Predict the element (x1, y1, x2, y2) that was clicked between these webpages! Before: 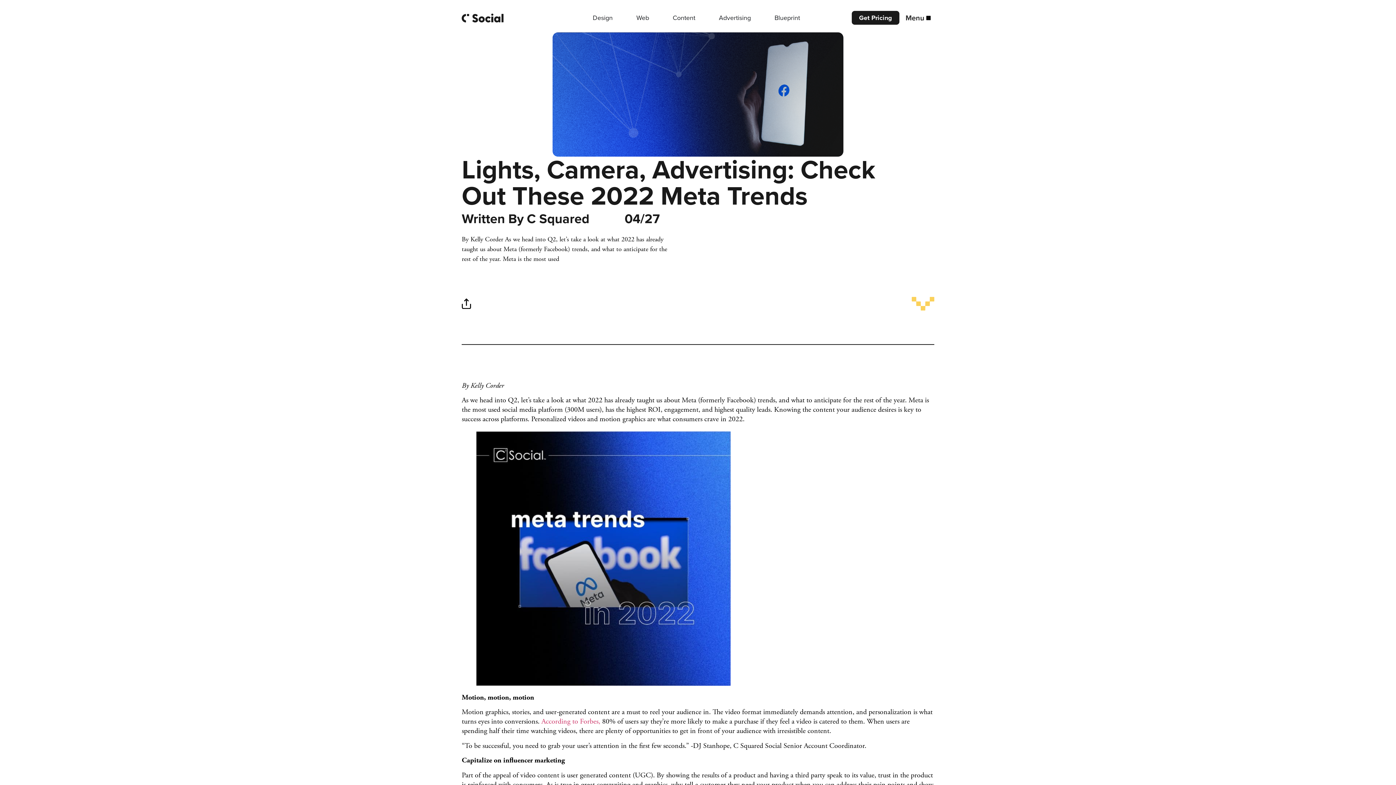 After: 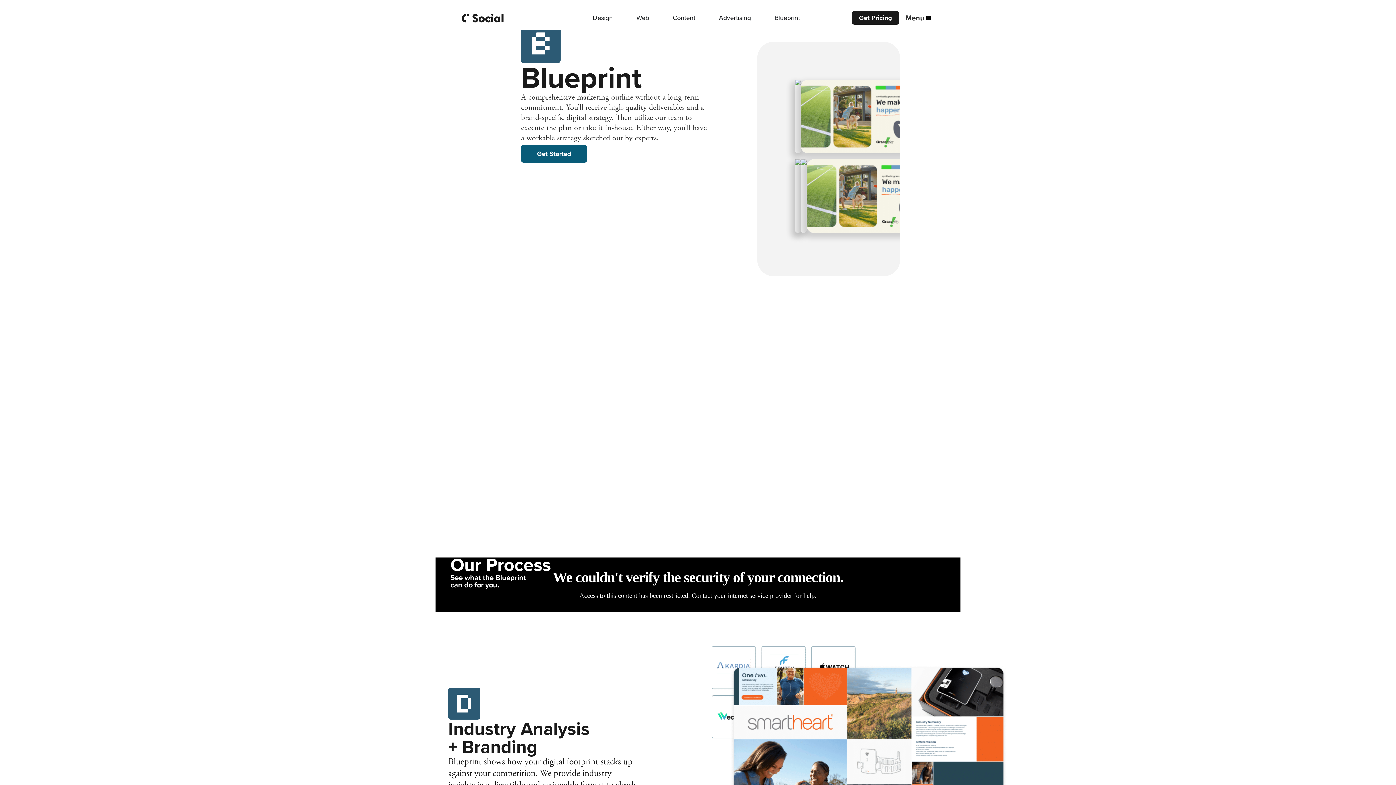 Action: bbox: (774, 12, 800, 22) label: Blueprint